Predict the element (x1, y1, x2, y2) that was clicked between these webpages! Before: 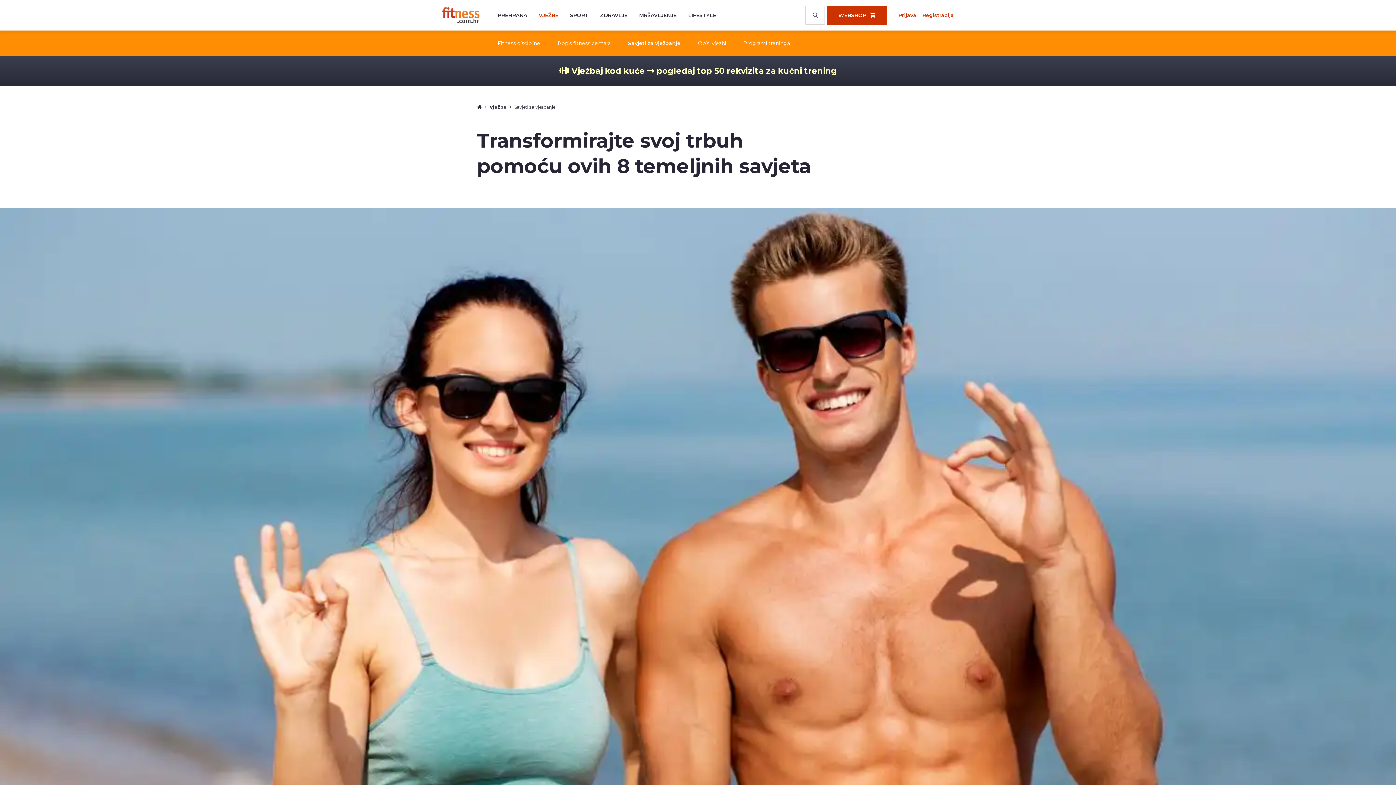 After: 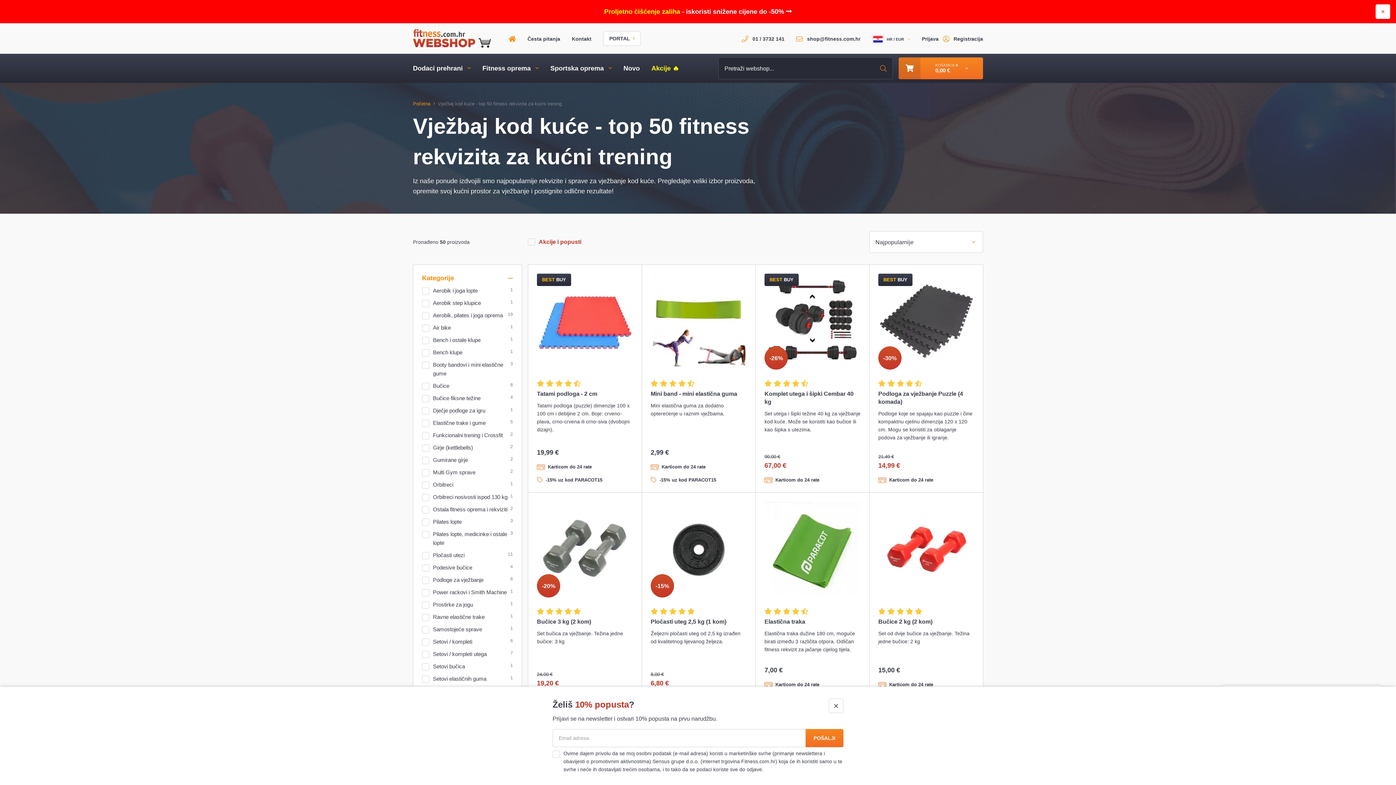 Action: label:  Vježbaj kod kuće  pogledaj top 50 rekvizita za kućni trening bbox: (559, 65, 837, 76)